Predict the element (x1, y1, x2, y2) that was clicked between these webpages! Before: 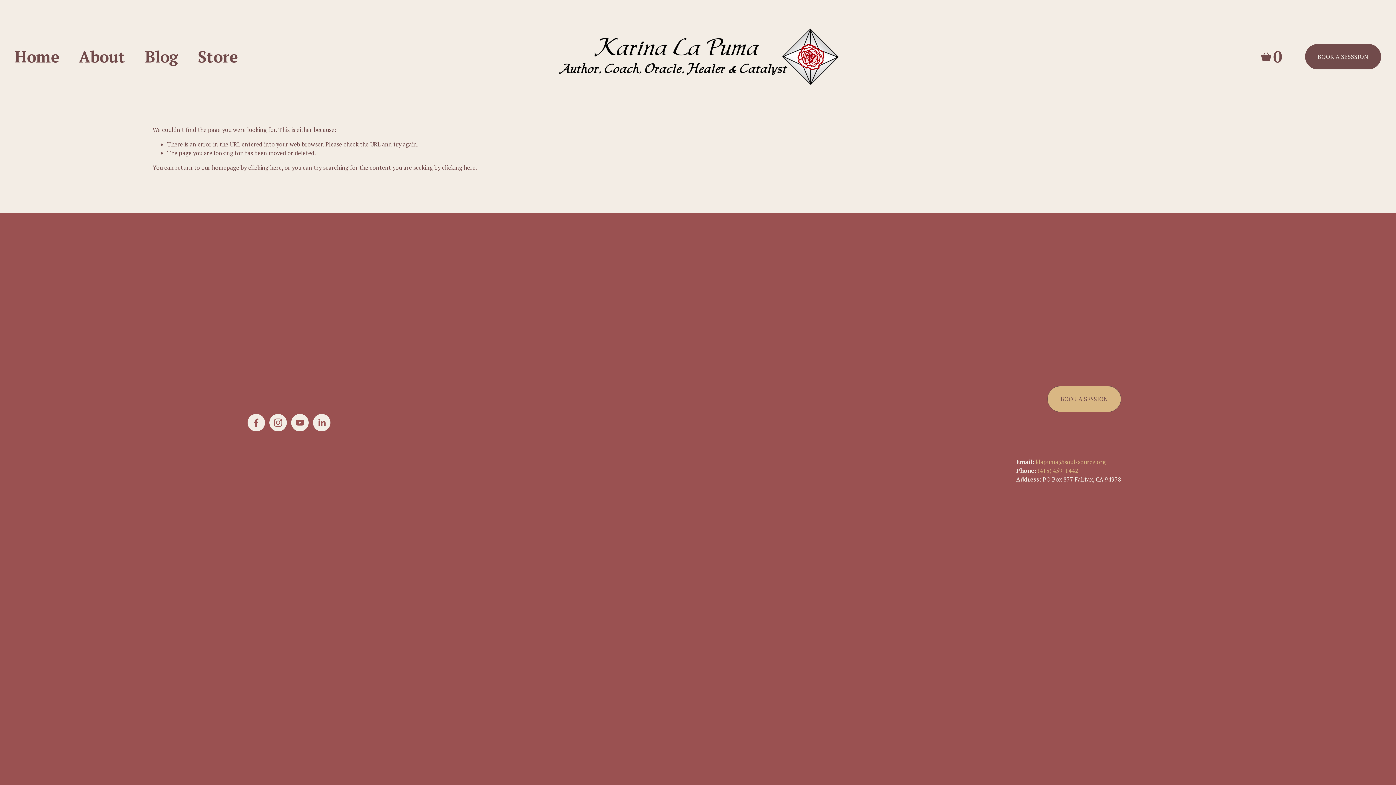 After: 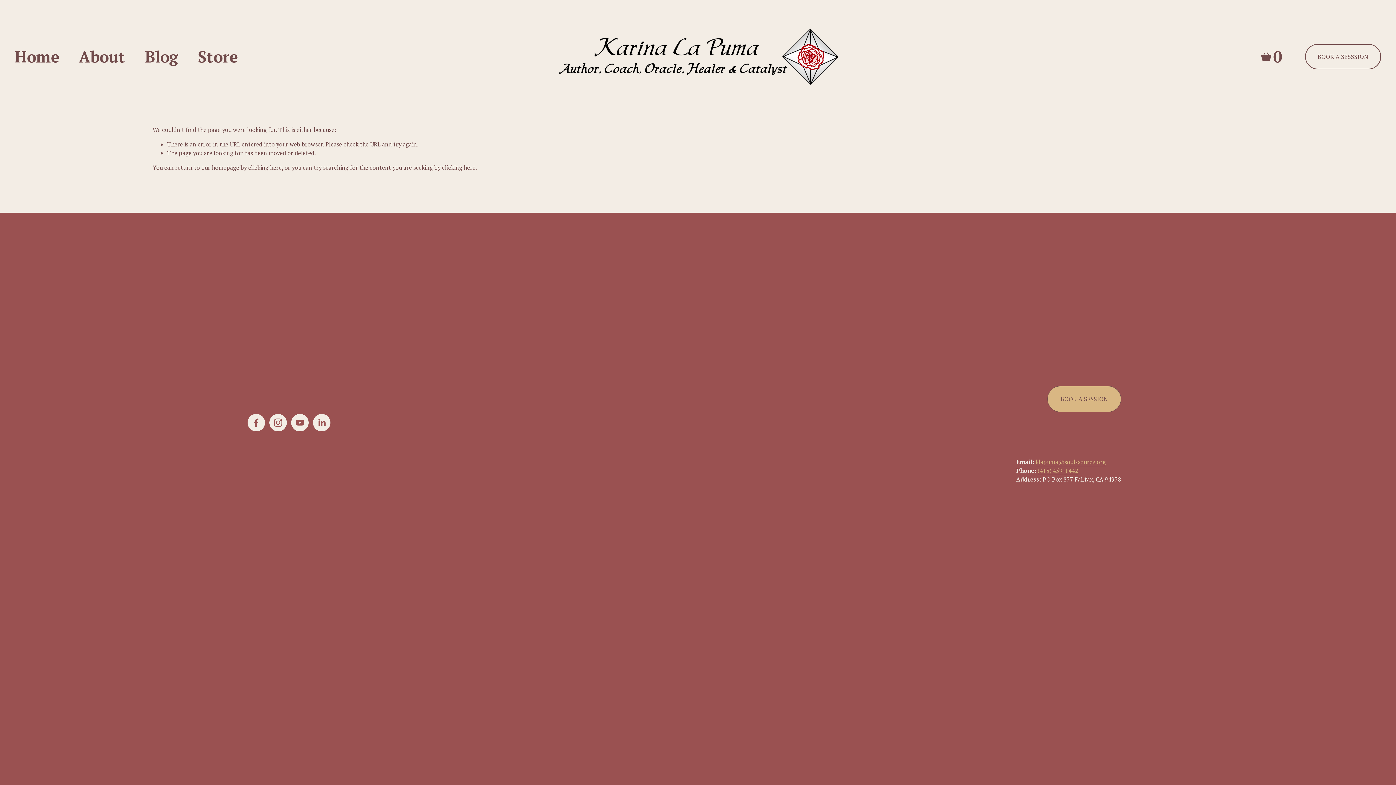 Action: label: BOOK A SESSSION bbox: (1304, 43, 1381, 69)